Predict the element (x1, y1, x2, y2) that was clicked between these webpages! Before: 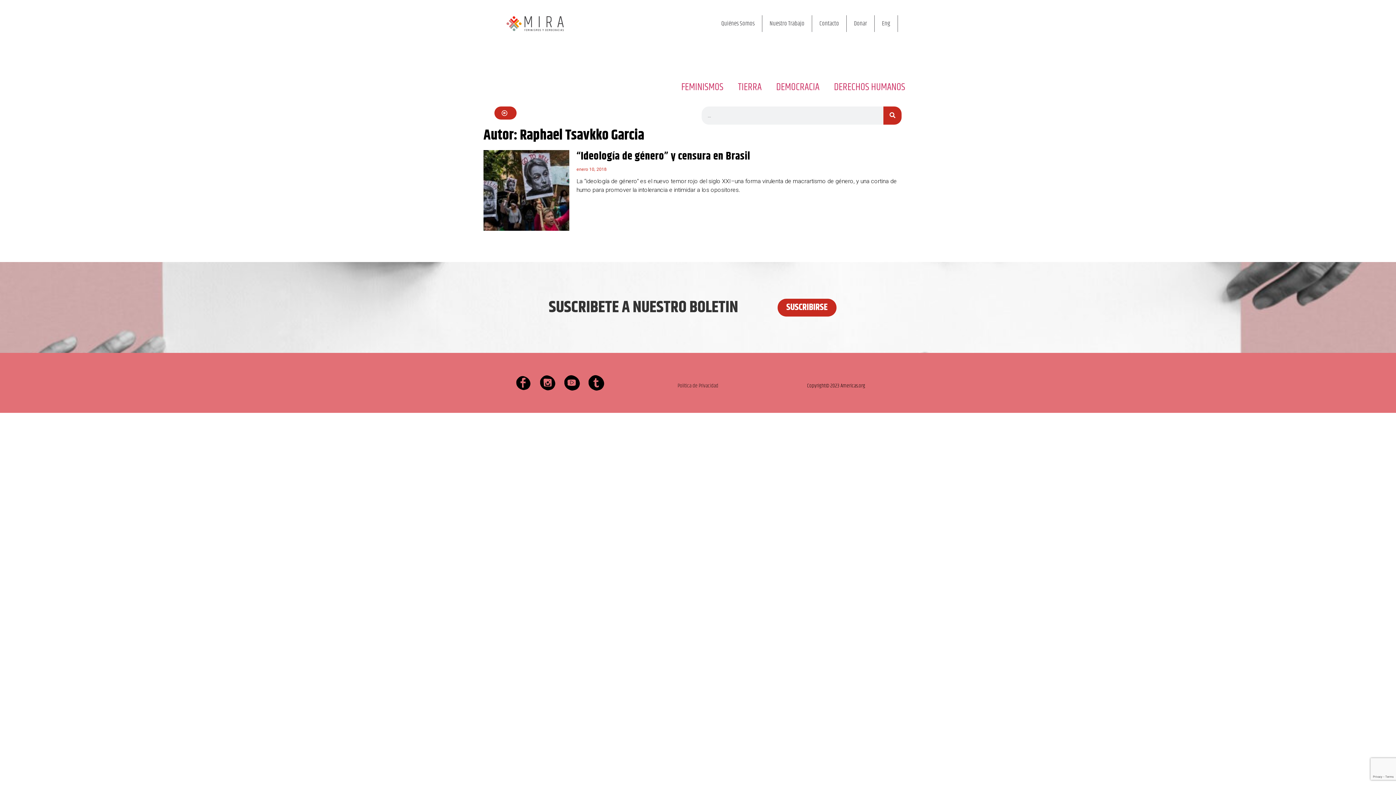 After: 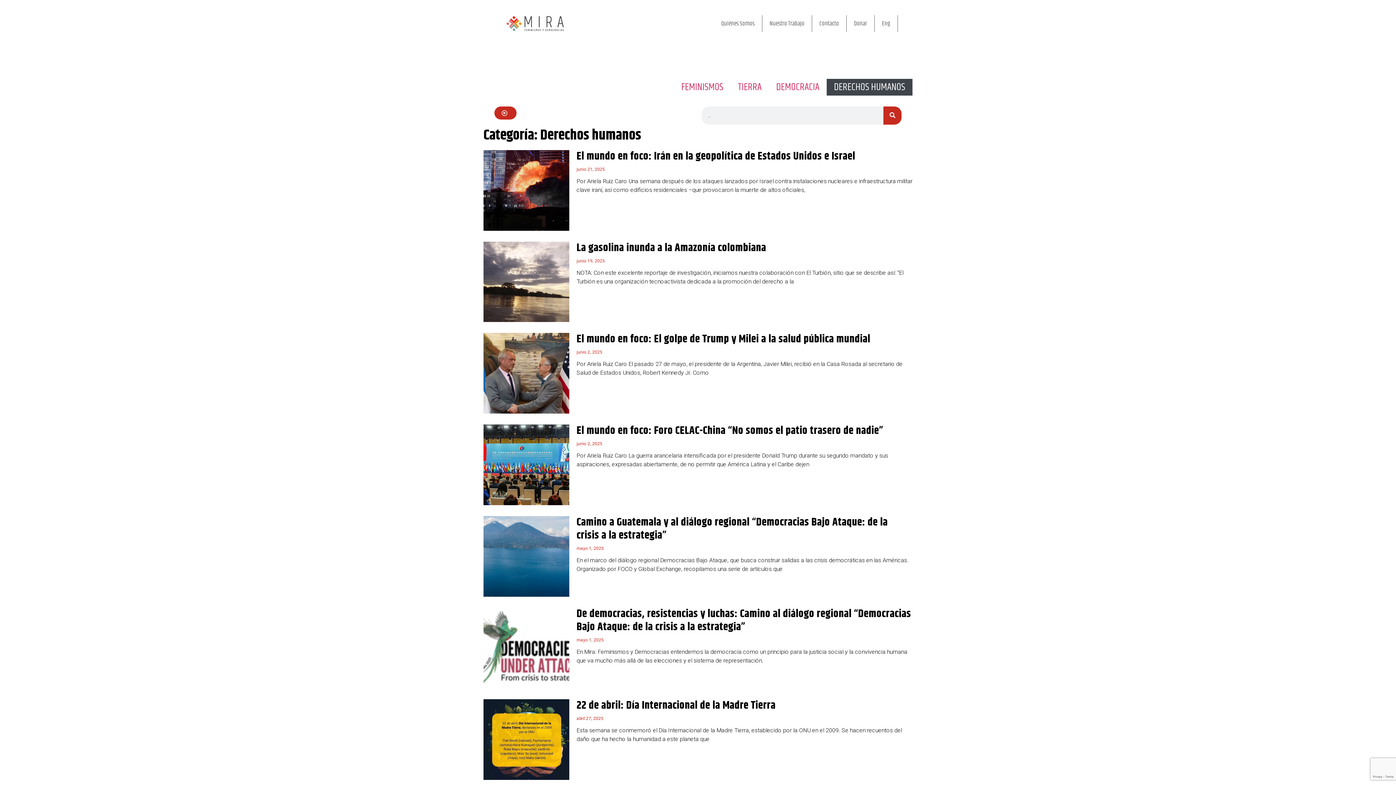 Action: bbox: (826, 78, 912, 95) label: DERECHOS HUMANOS